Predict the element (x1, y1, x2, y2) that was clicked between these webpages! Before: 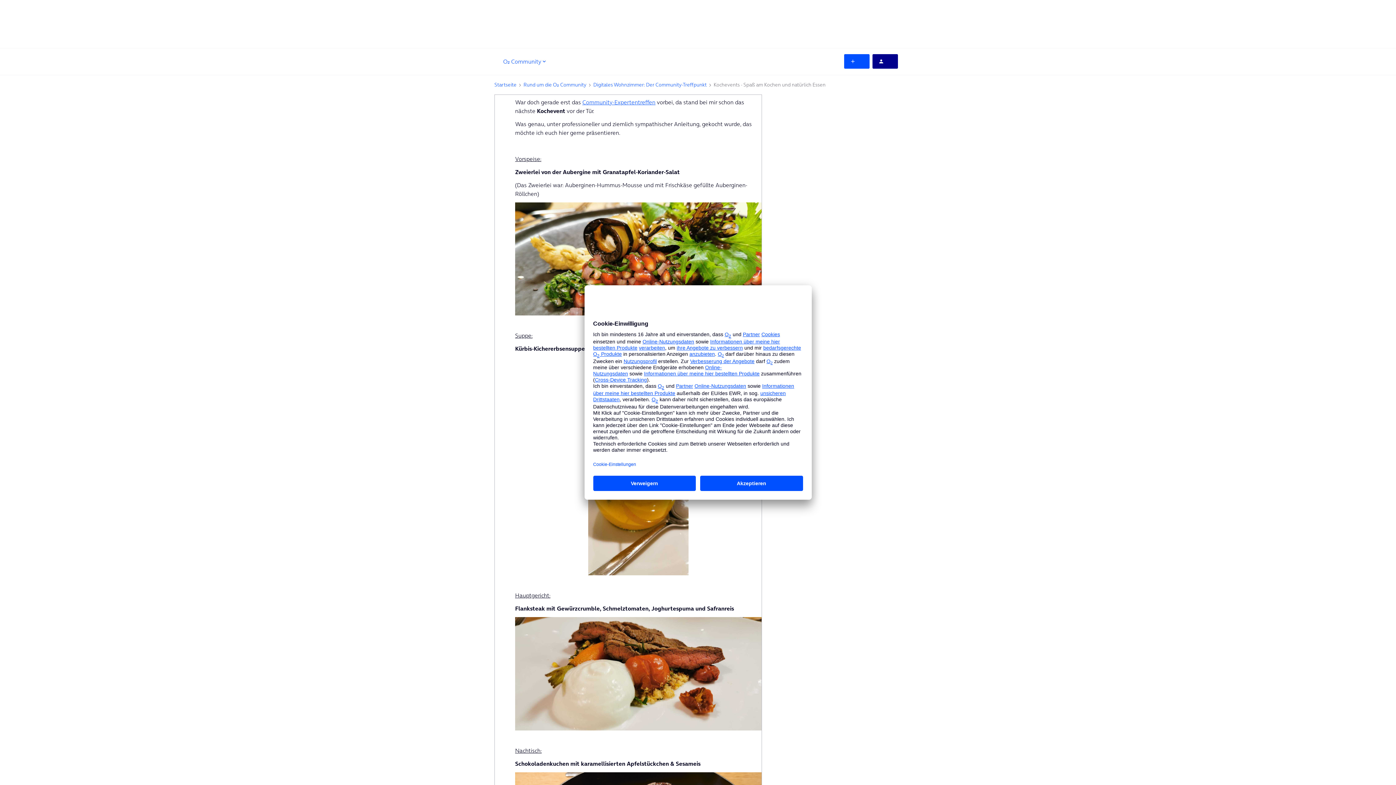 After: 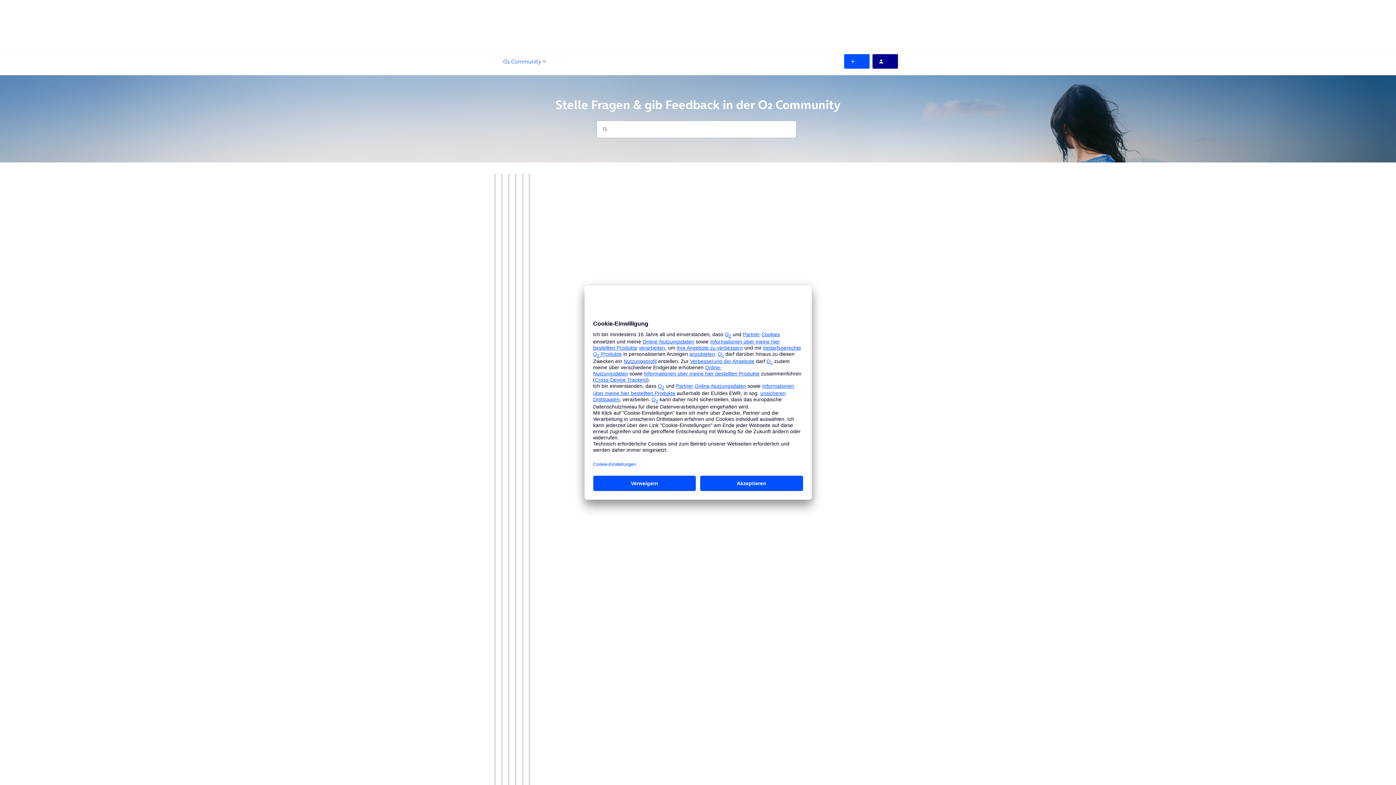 Action: label: Startseite bbox: (494, 80, 516, 88)